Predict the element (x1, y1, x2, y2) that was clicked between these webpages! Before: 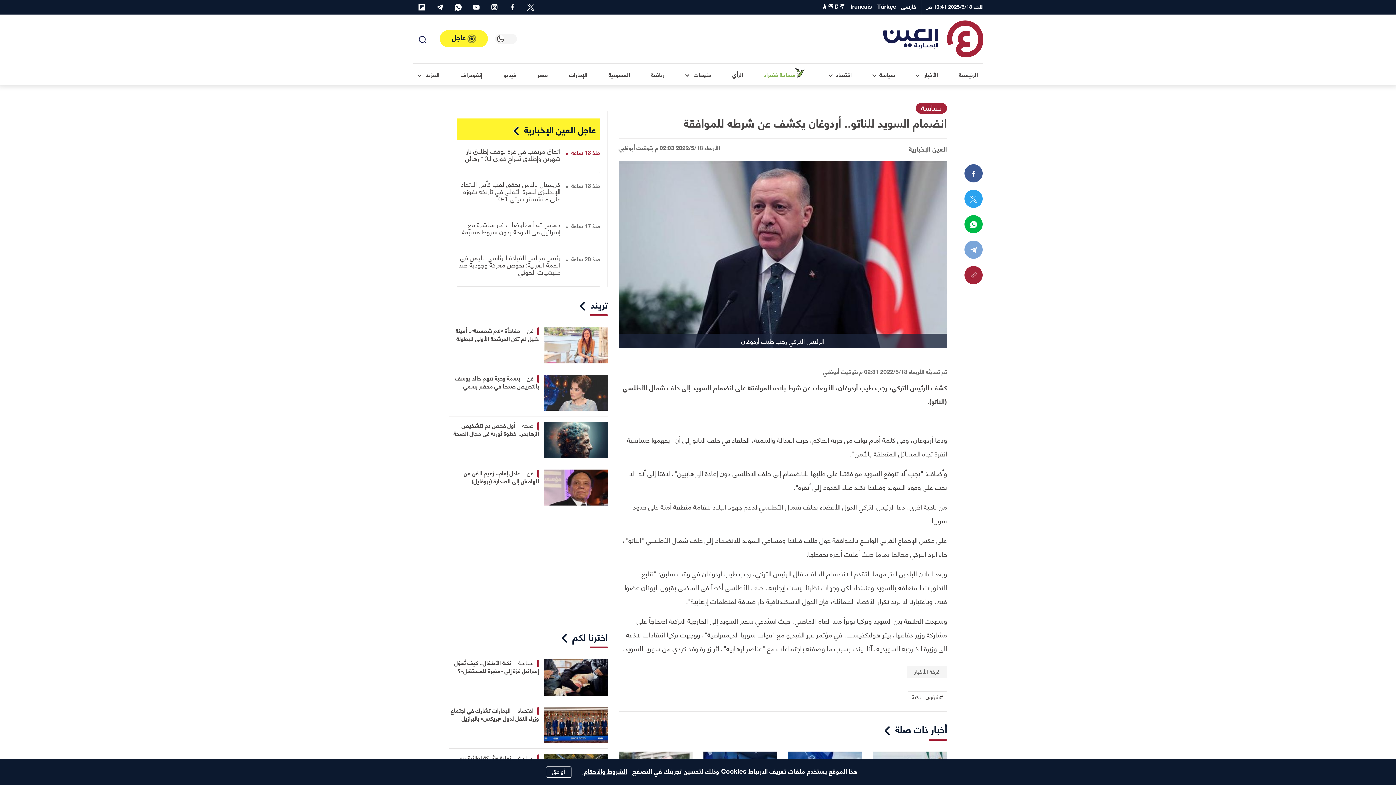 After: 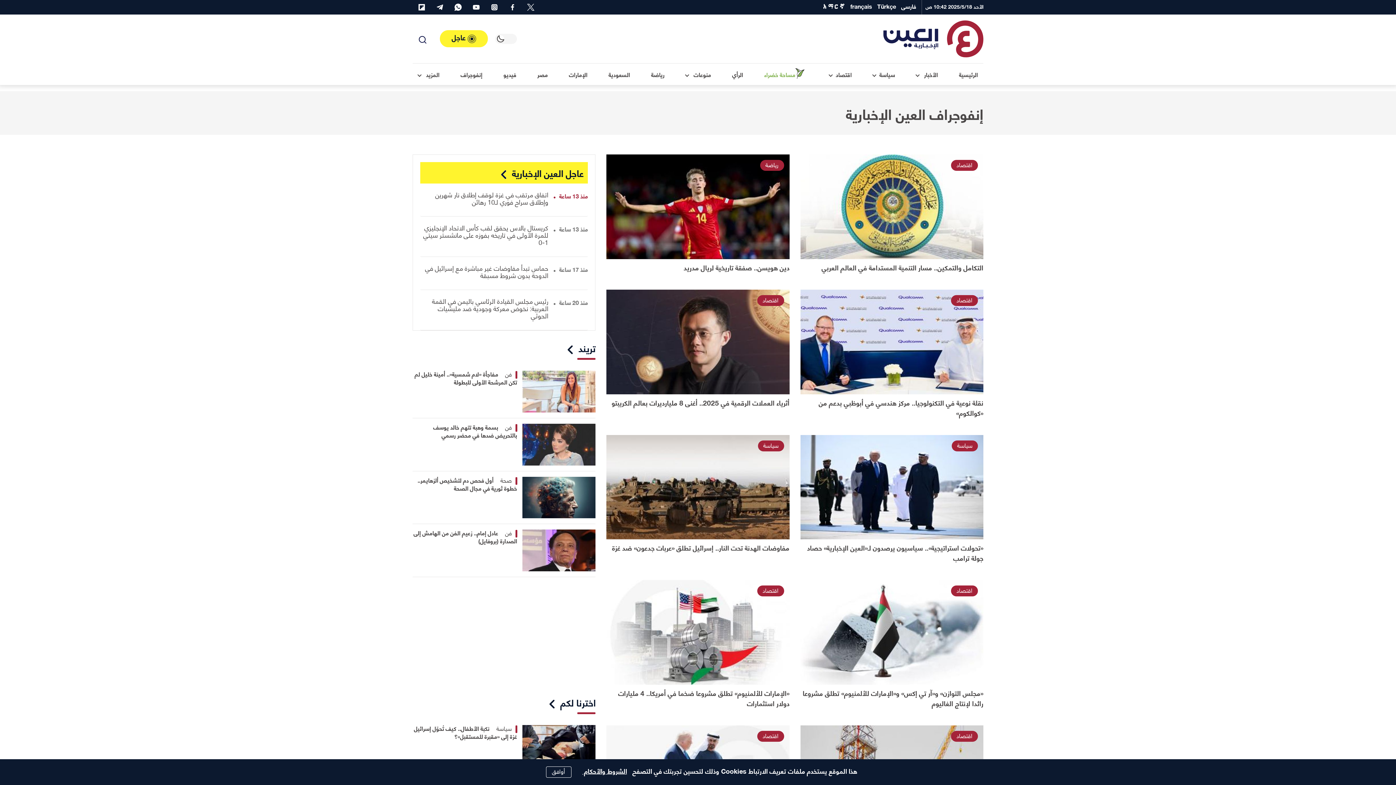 Action: bbox: (455, 63, 488, 85) label: إنفوجراف